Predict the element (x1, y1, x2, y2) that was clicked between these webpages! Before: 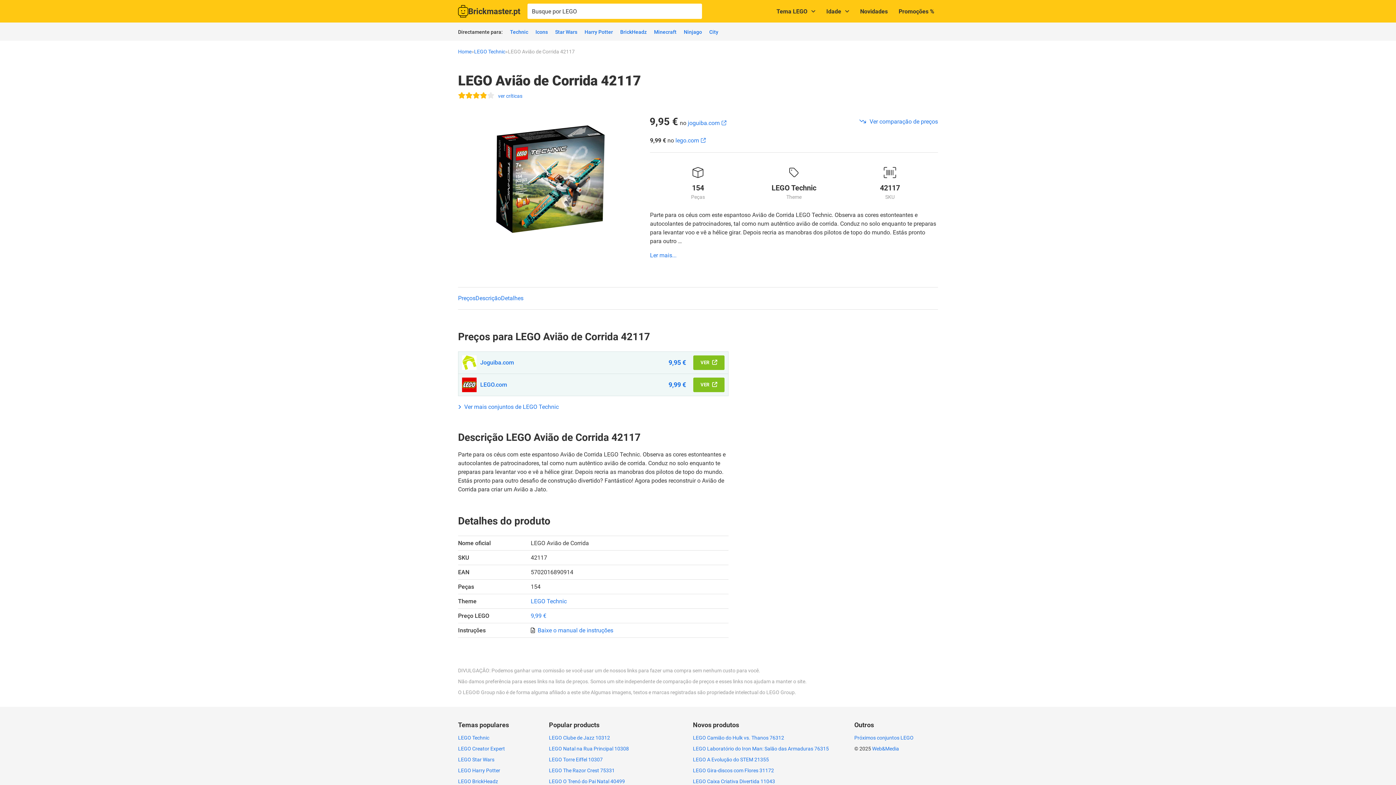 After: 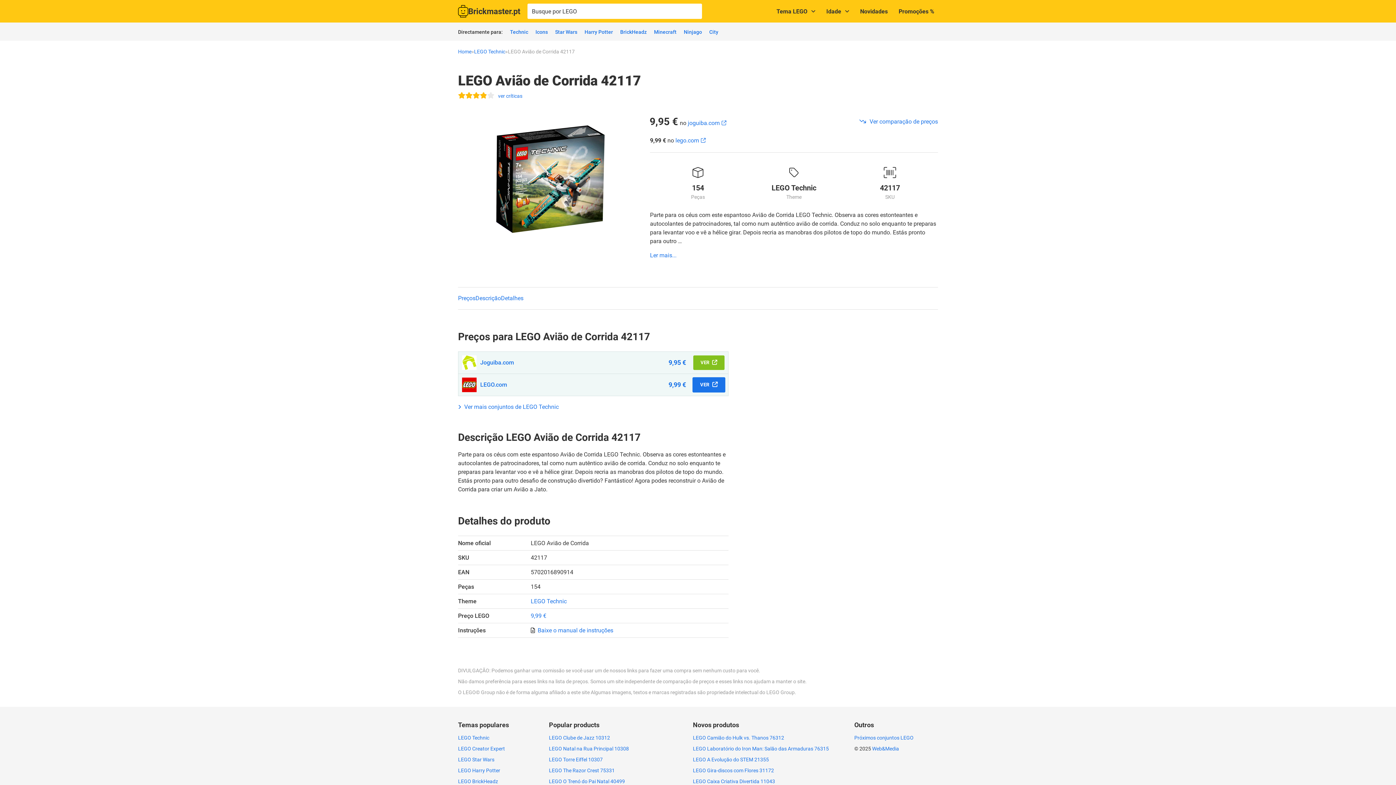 Action: bbox: (693, 377, 724, 392) label: VER